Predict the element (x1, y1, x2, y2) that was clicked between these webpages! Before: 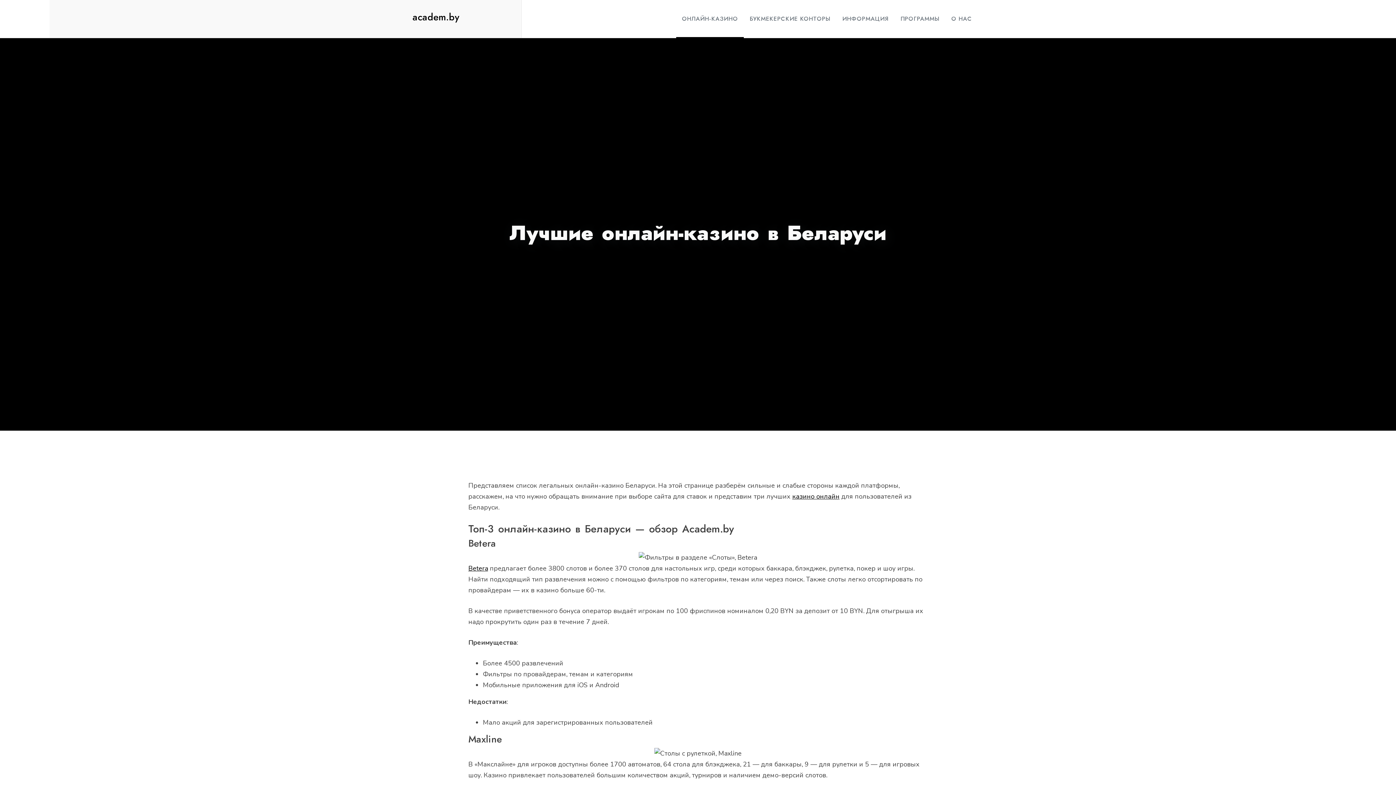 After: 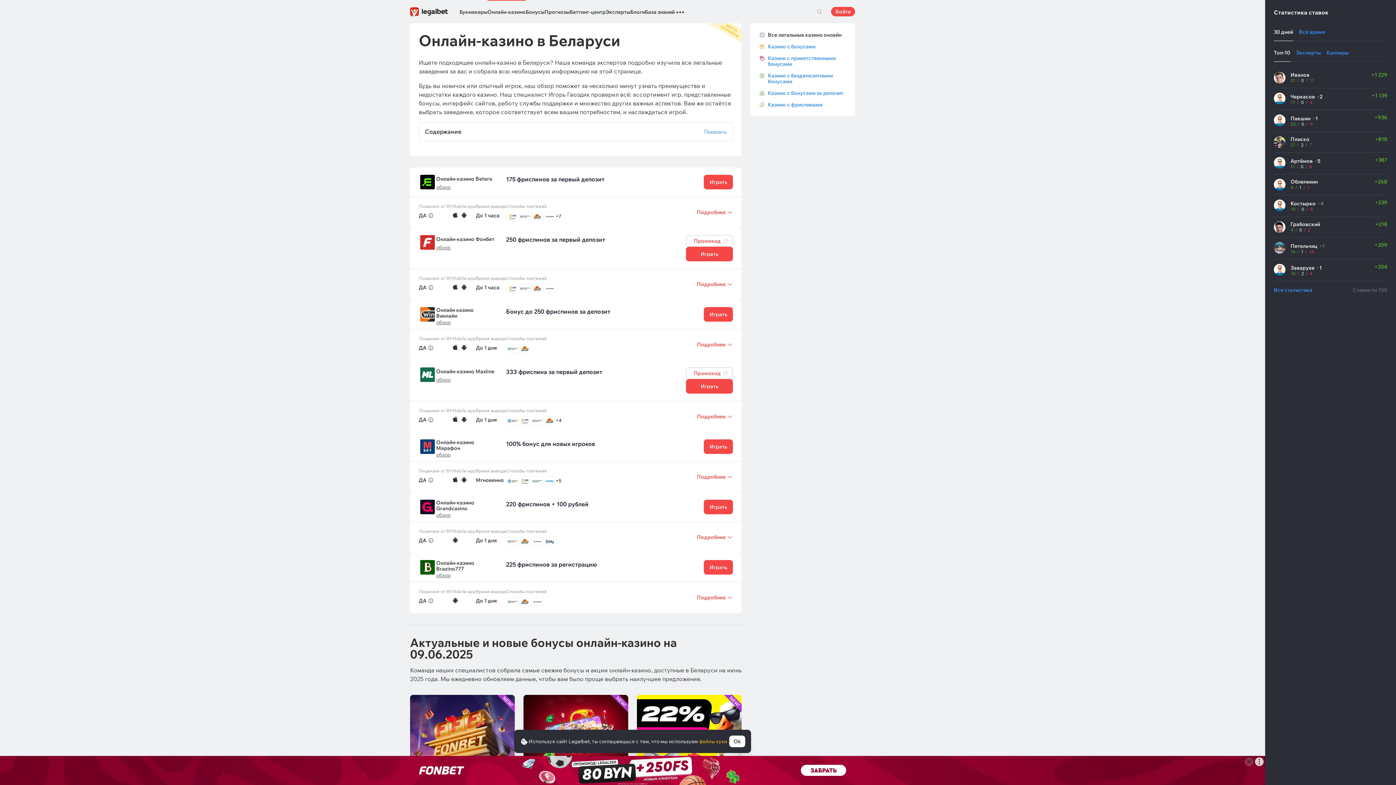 Action: label: казино онлайн bbox: (792, 492, 839, 501)